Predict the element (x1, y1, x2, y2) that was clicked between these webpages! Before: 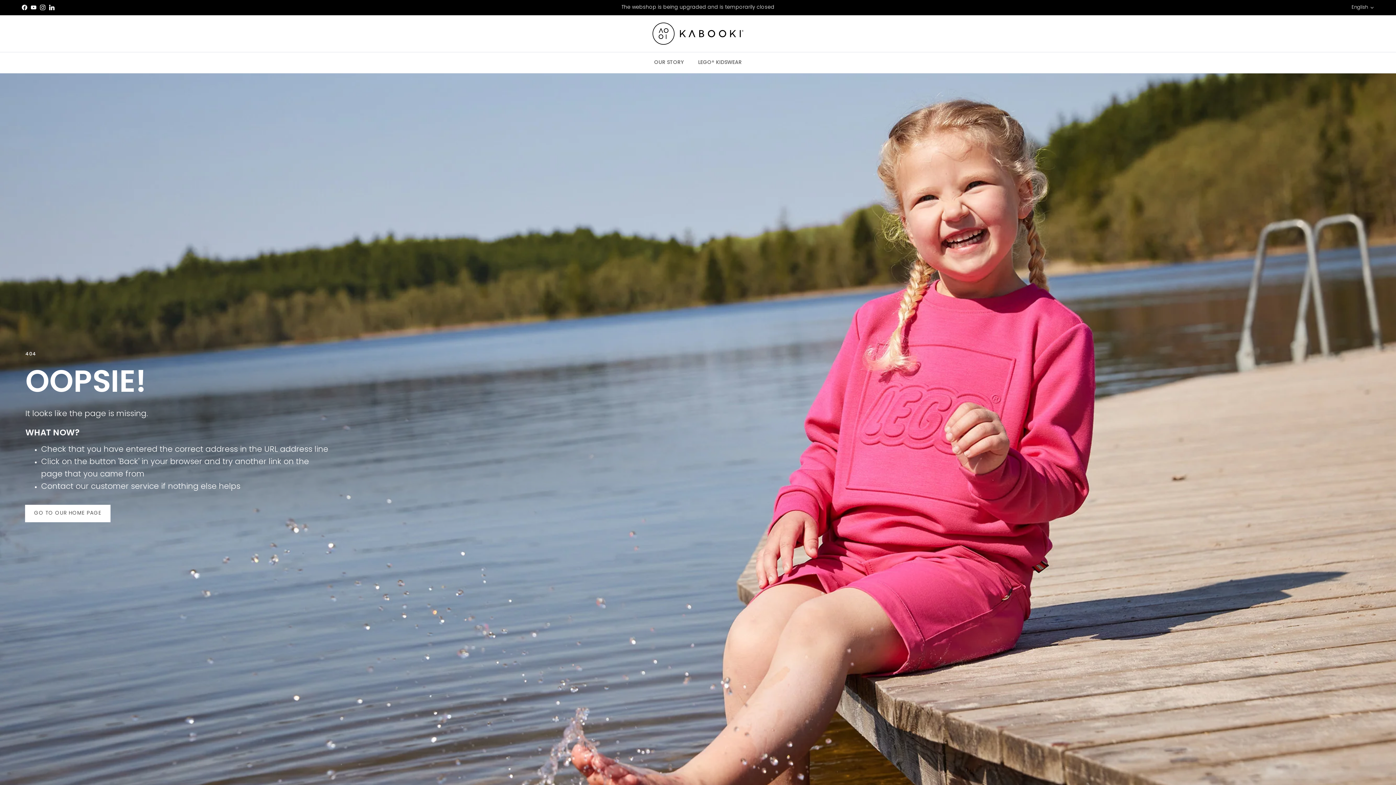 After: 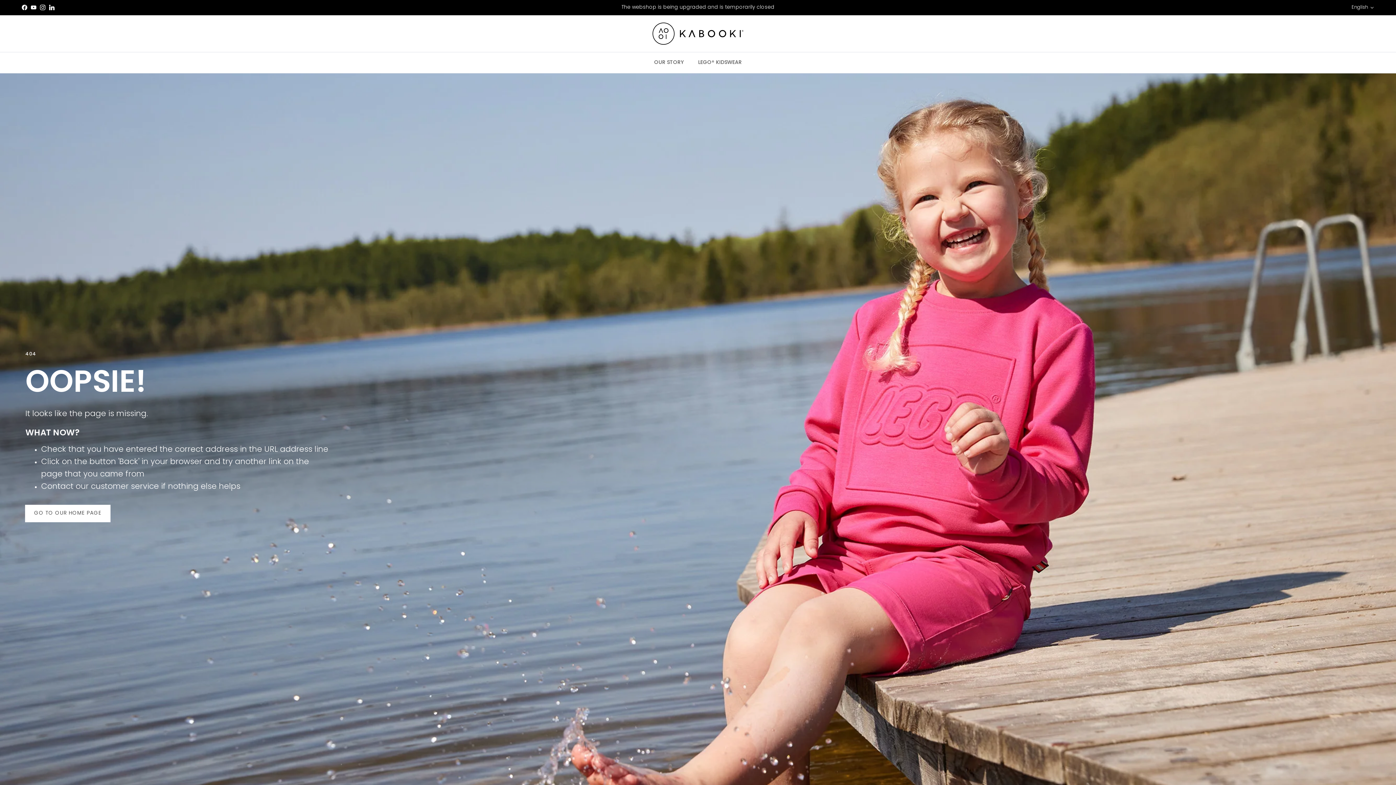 Action: label: YouTube bbox: (30, 4, 36, 10)